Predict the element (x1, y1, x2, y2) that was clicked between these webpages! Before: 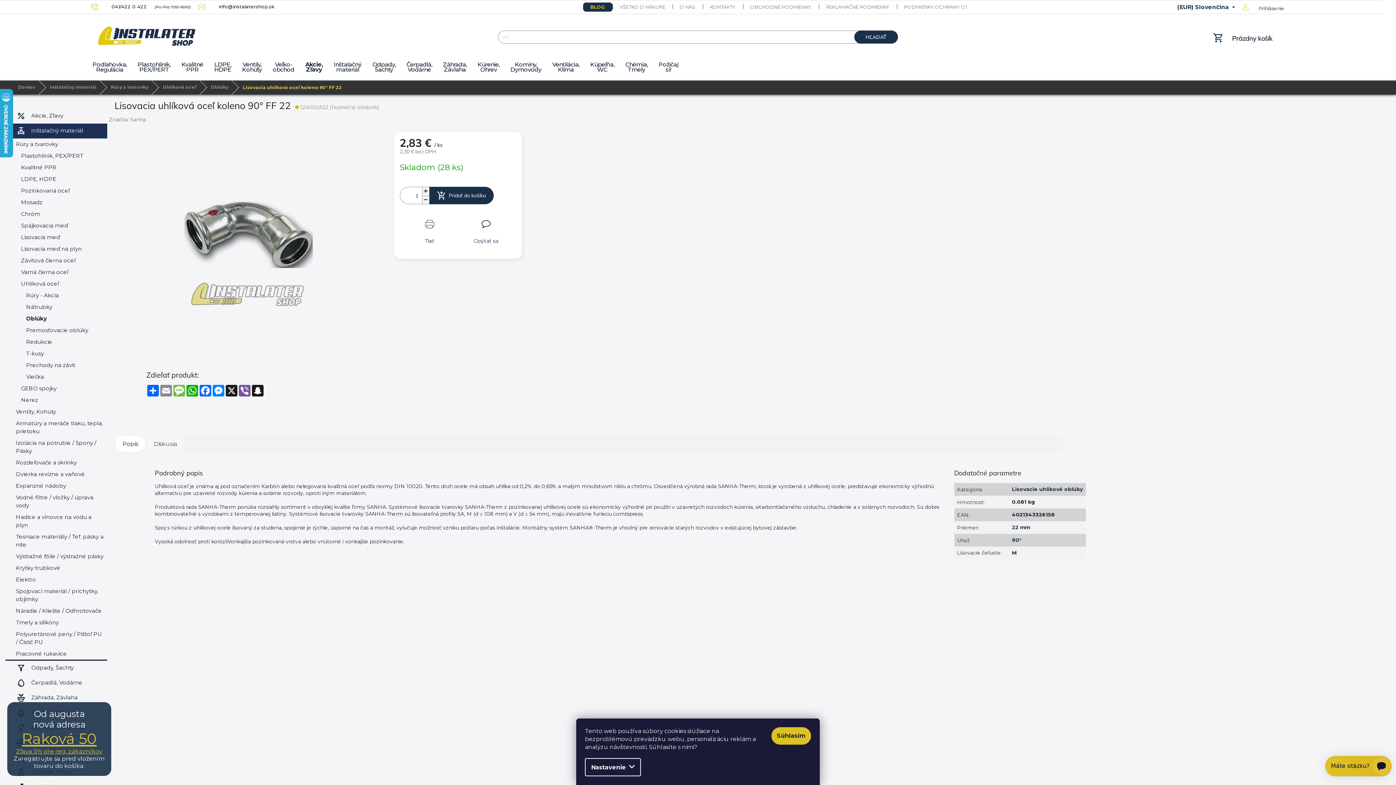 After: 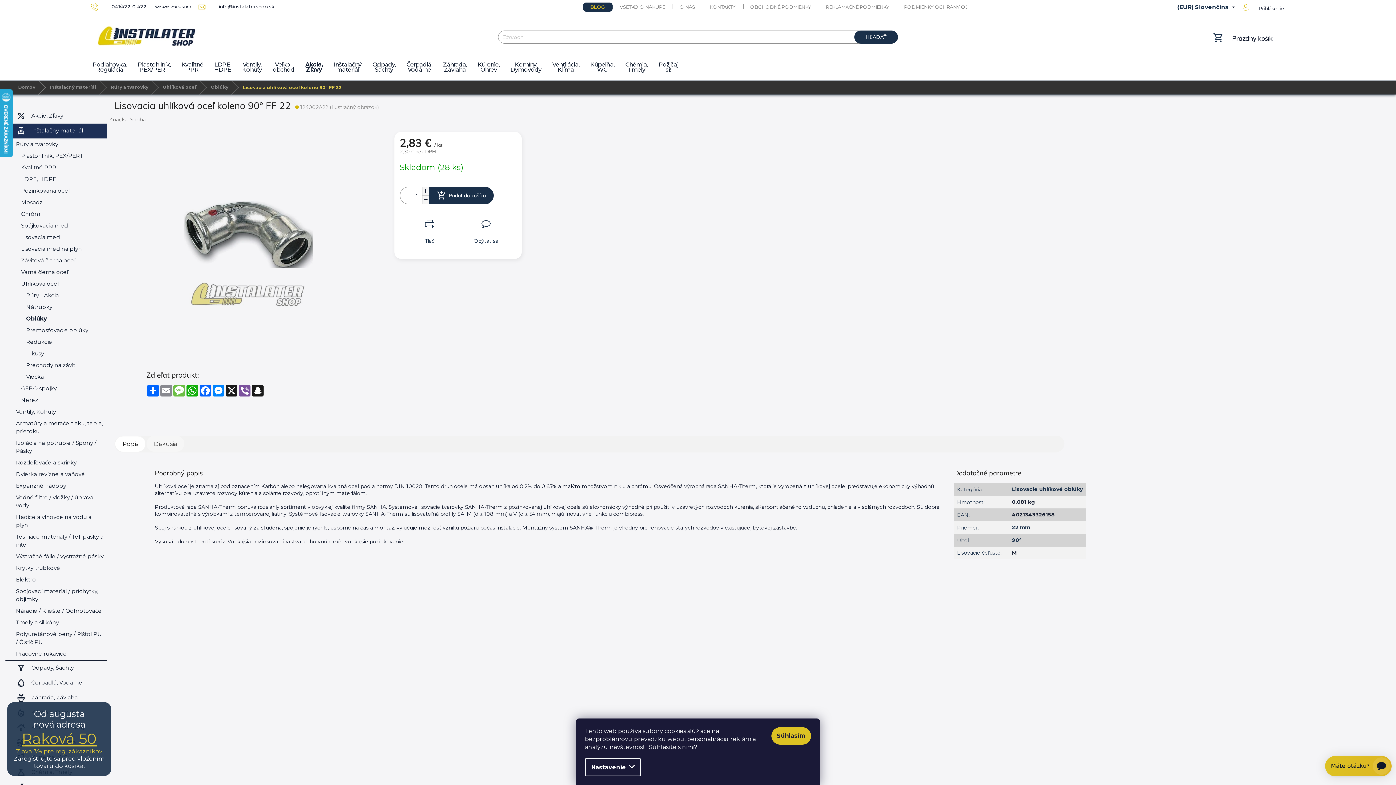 Action: bbox: (198, 3, 281, 9) label: info@instalatershop.sk